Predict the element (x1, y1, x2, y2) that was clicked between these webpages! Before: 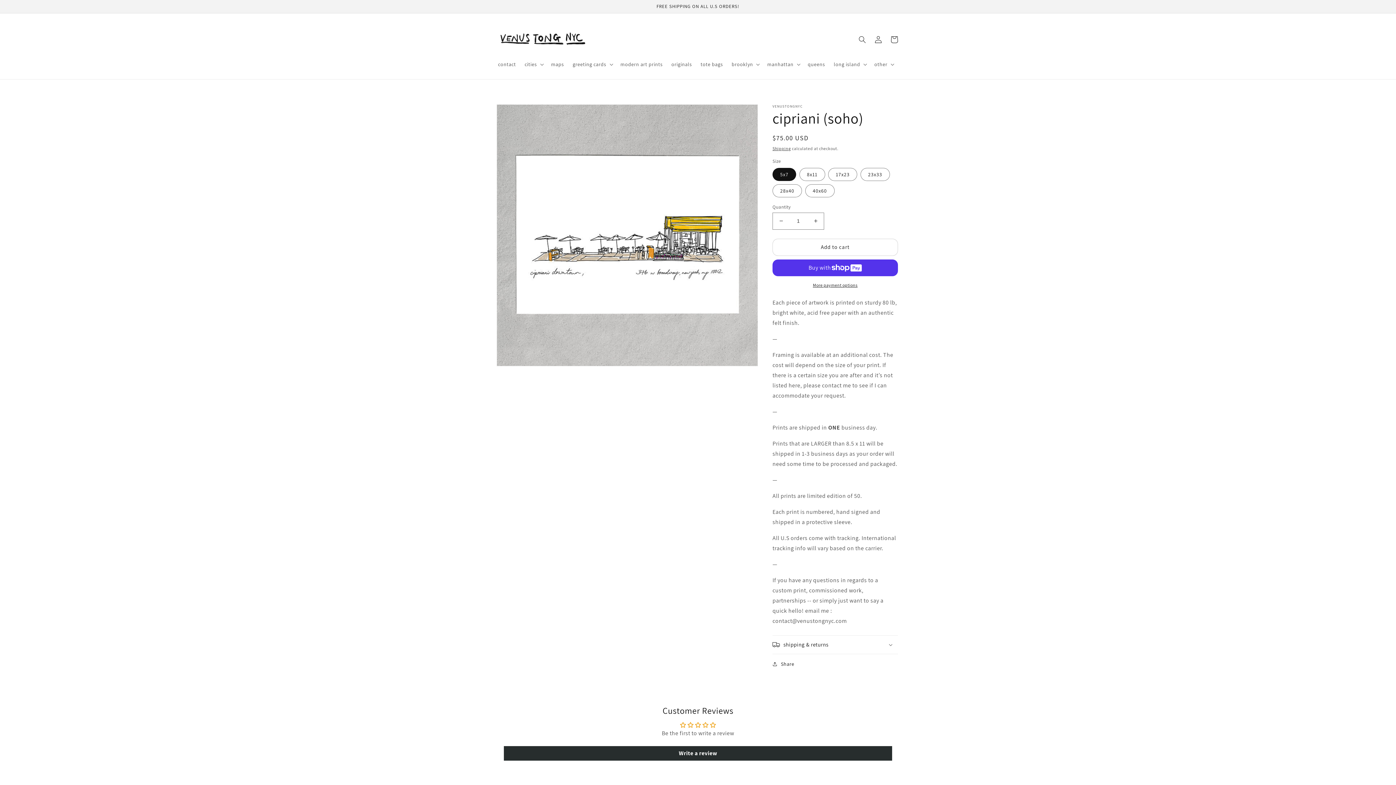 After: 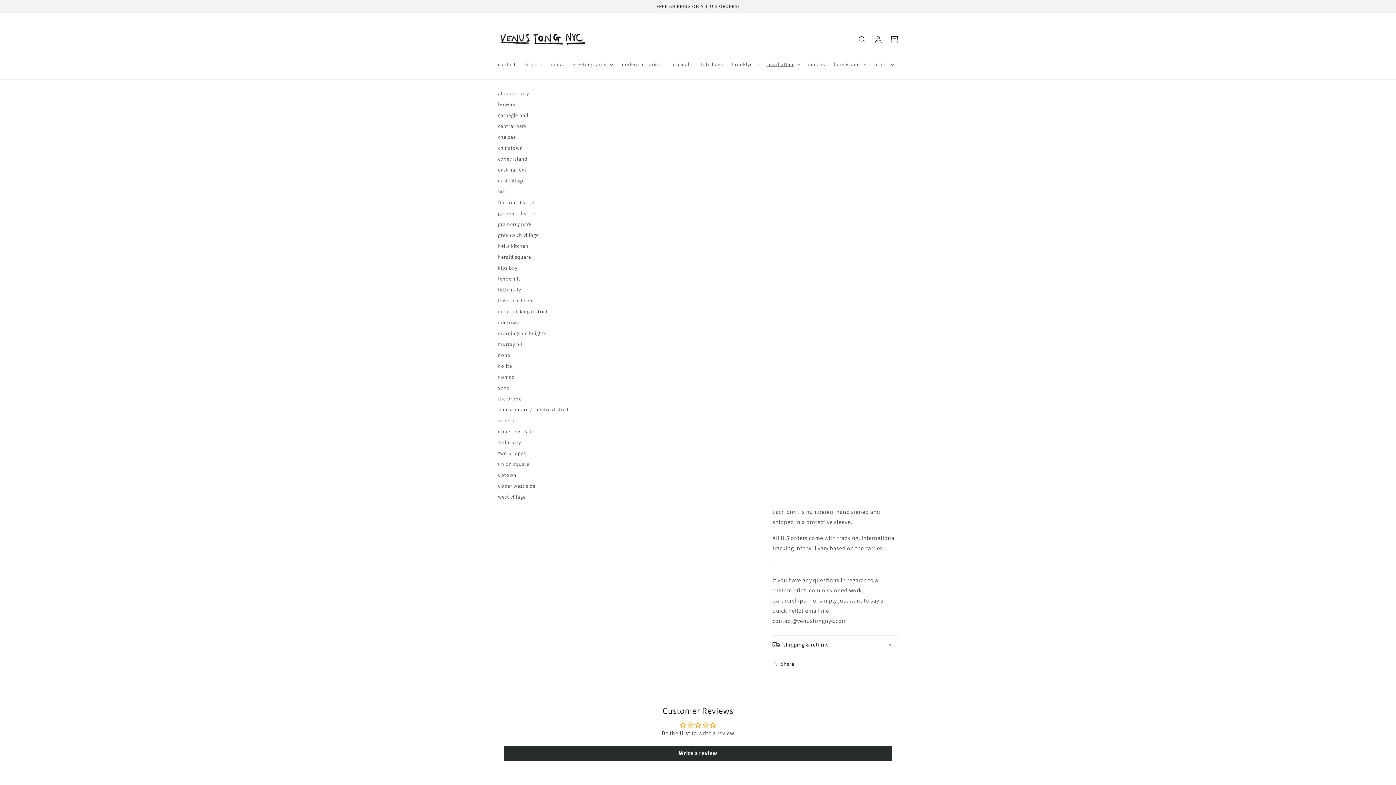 Action: bbox: (763, 56, 803, 71) label: manhattan